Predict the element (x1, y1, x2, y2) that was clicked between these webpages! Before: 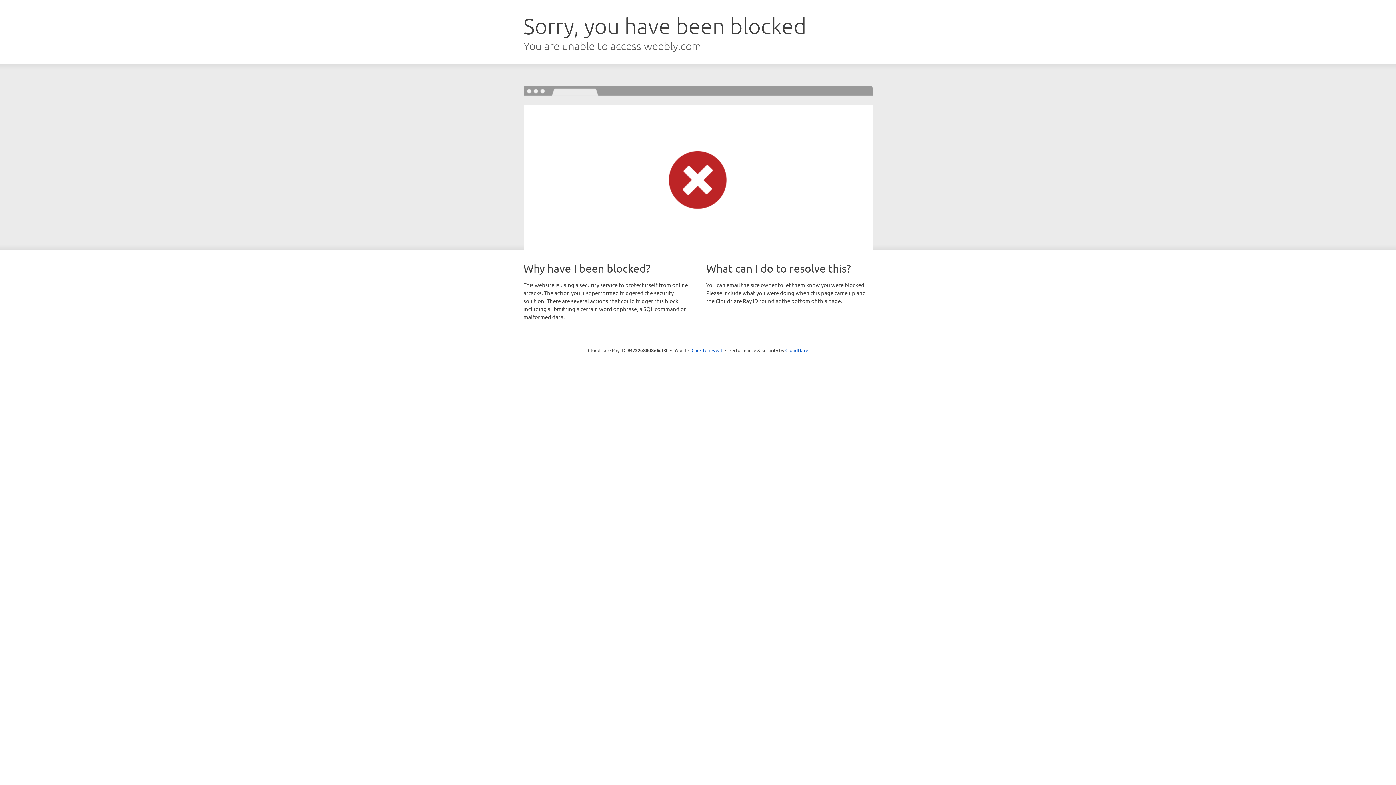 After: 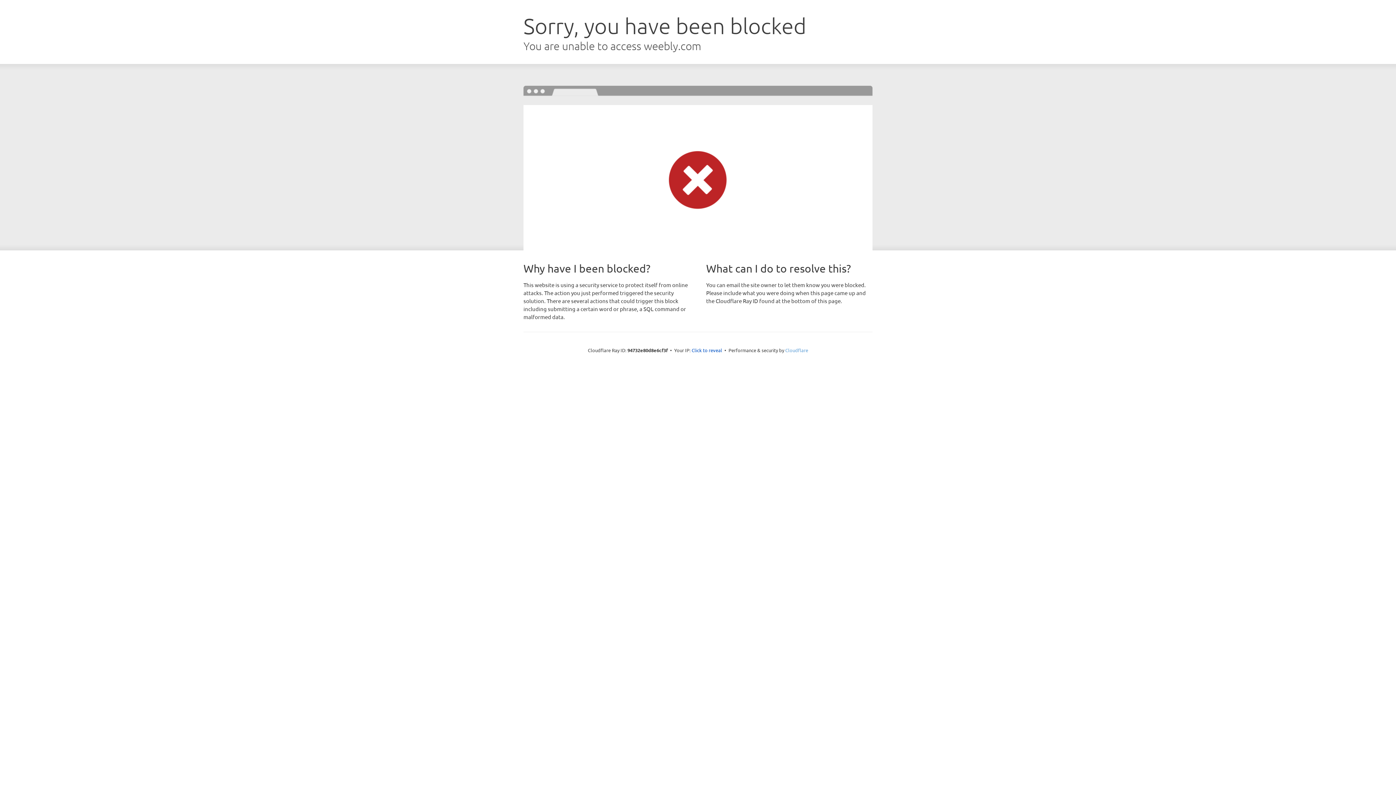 Action: bbox: (785, 347, 808, 353) label: Cloudflare